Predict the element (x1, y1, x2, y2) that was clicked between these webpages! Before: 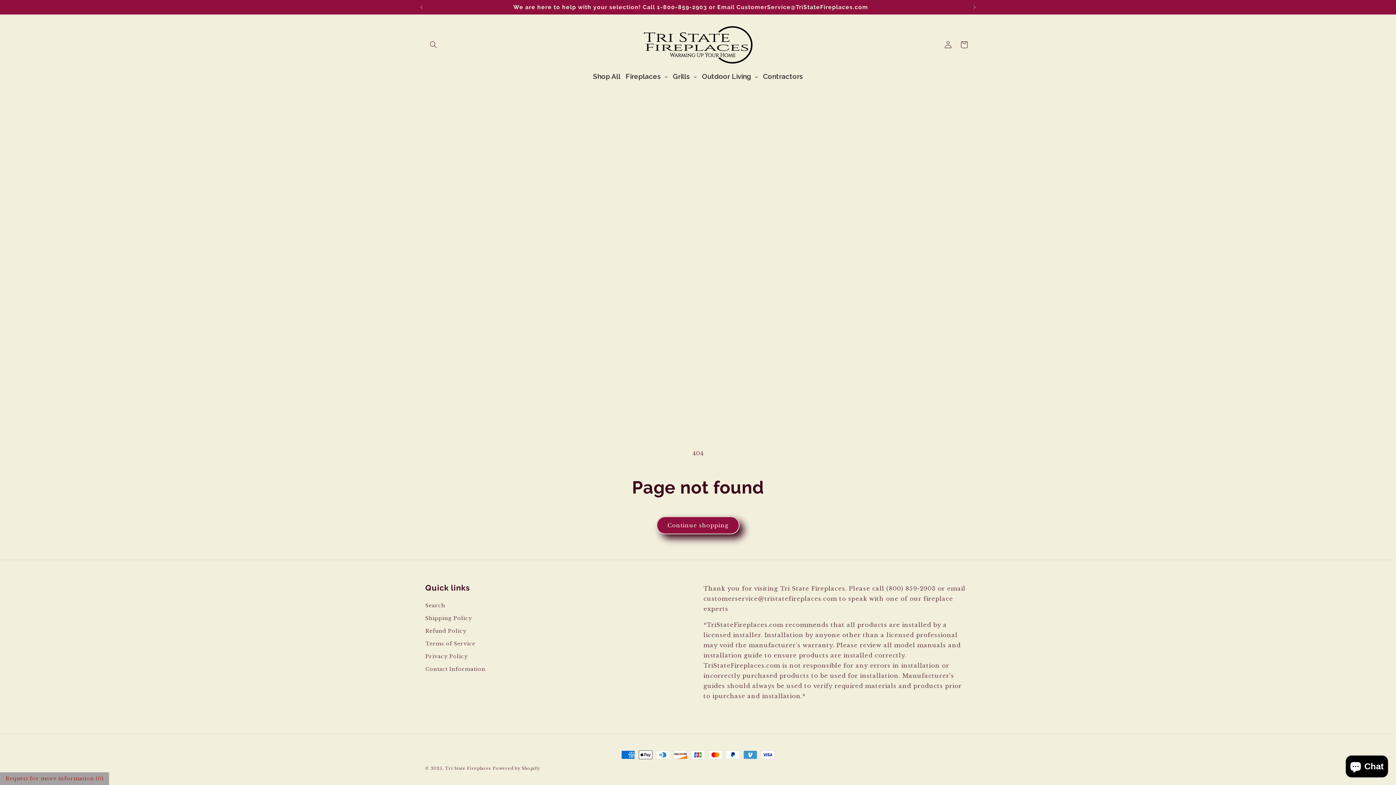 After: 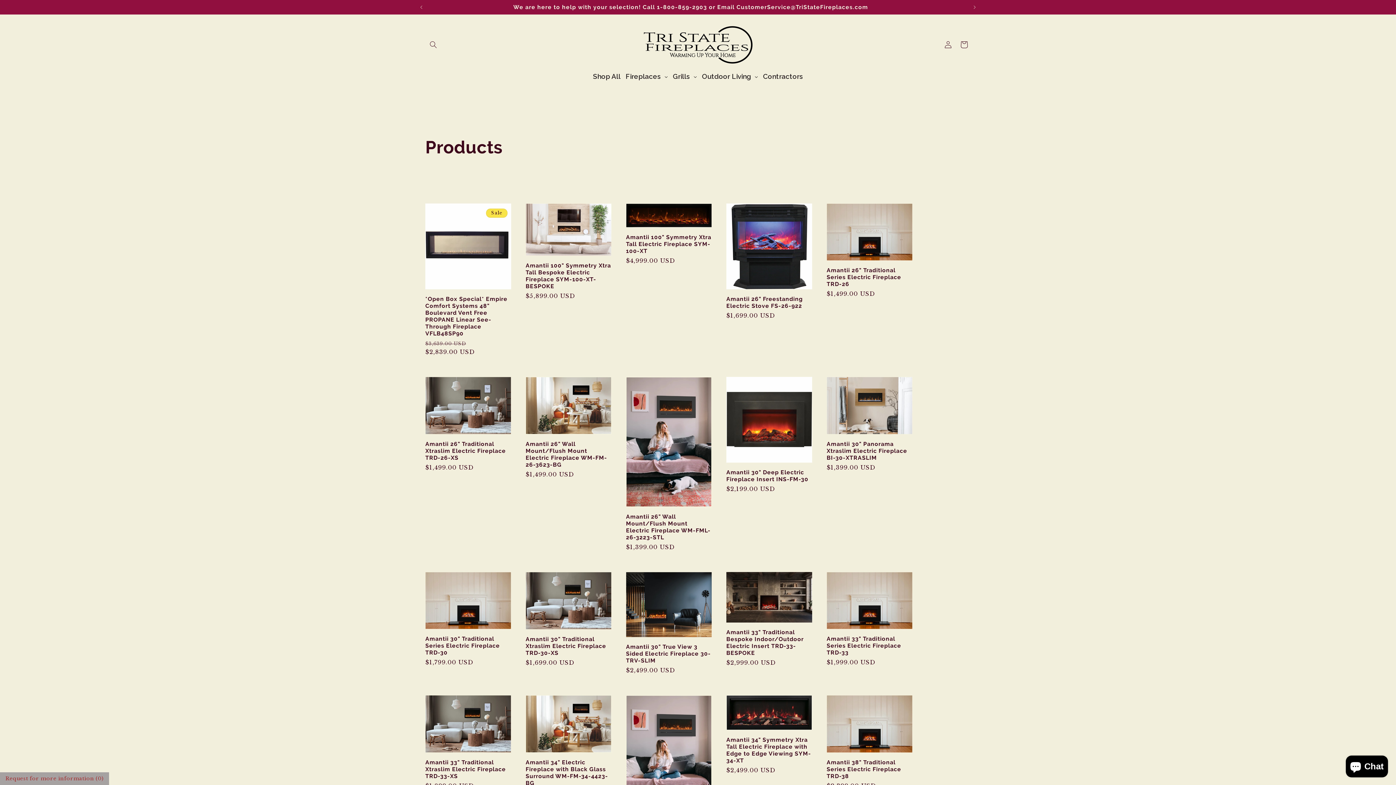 Action: label: Shop All bbox: (590, 66, 623, 86)